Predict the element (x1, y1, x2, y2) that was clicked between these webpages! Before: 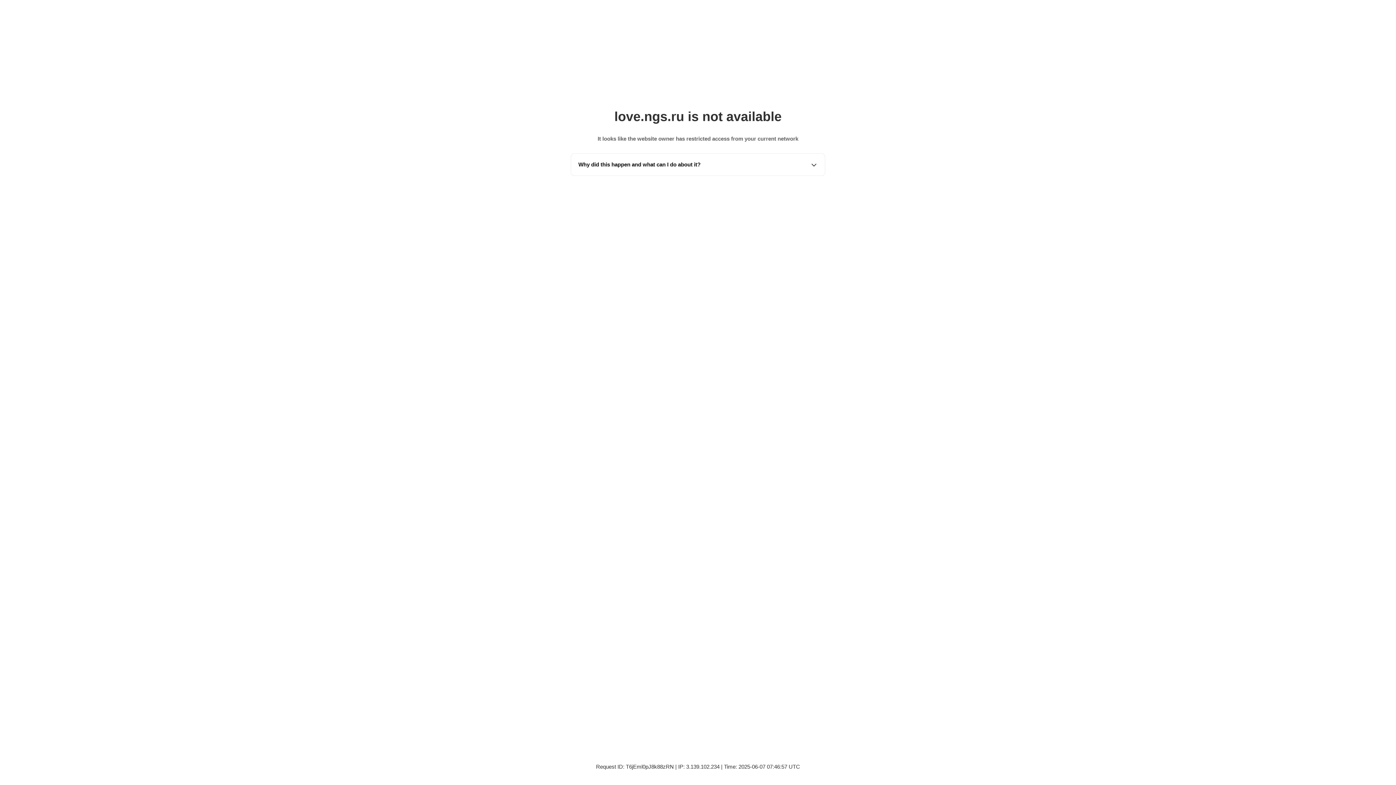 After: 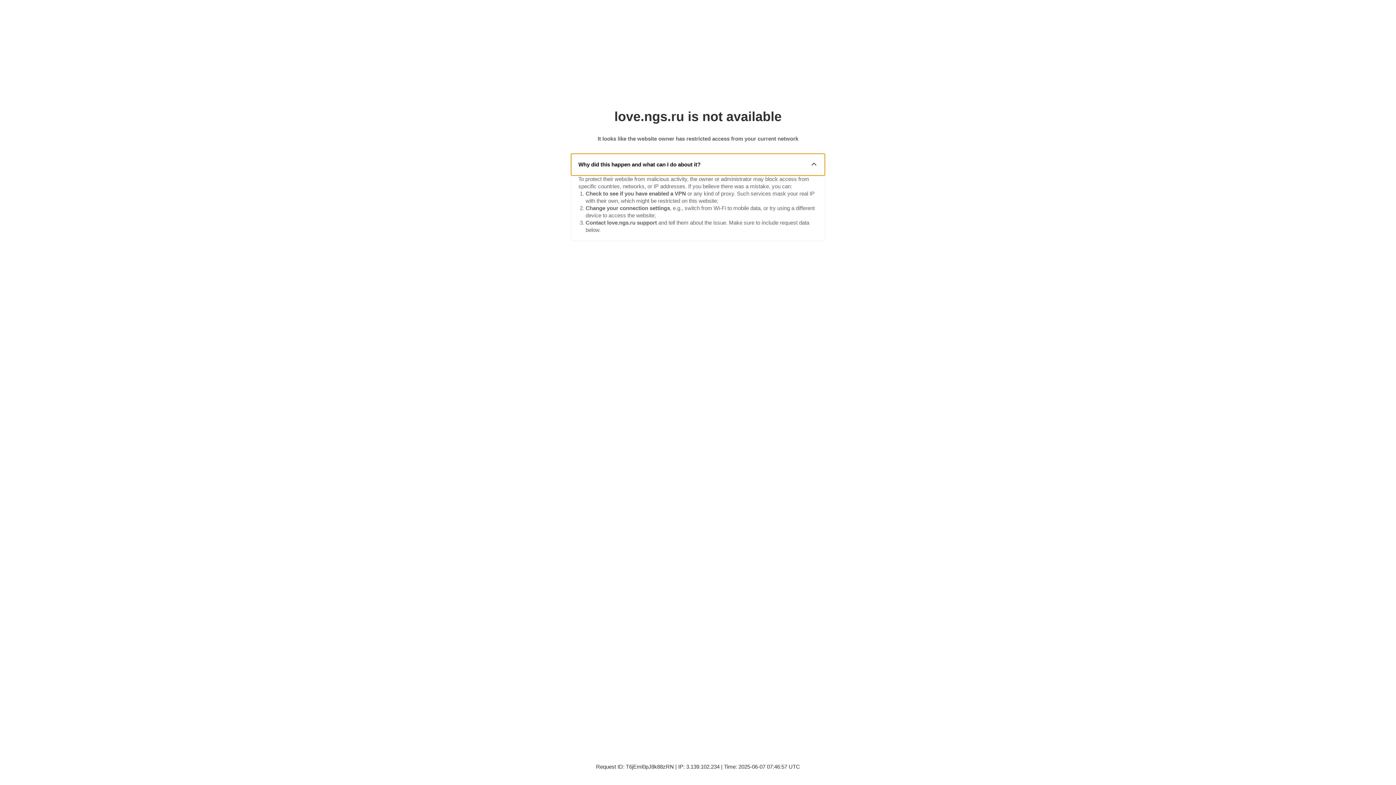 Action: bbox: (571, 153, 825, 175) label: Why did this happen and what can I do about it?